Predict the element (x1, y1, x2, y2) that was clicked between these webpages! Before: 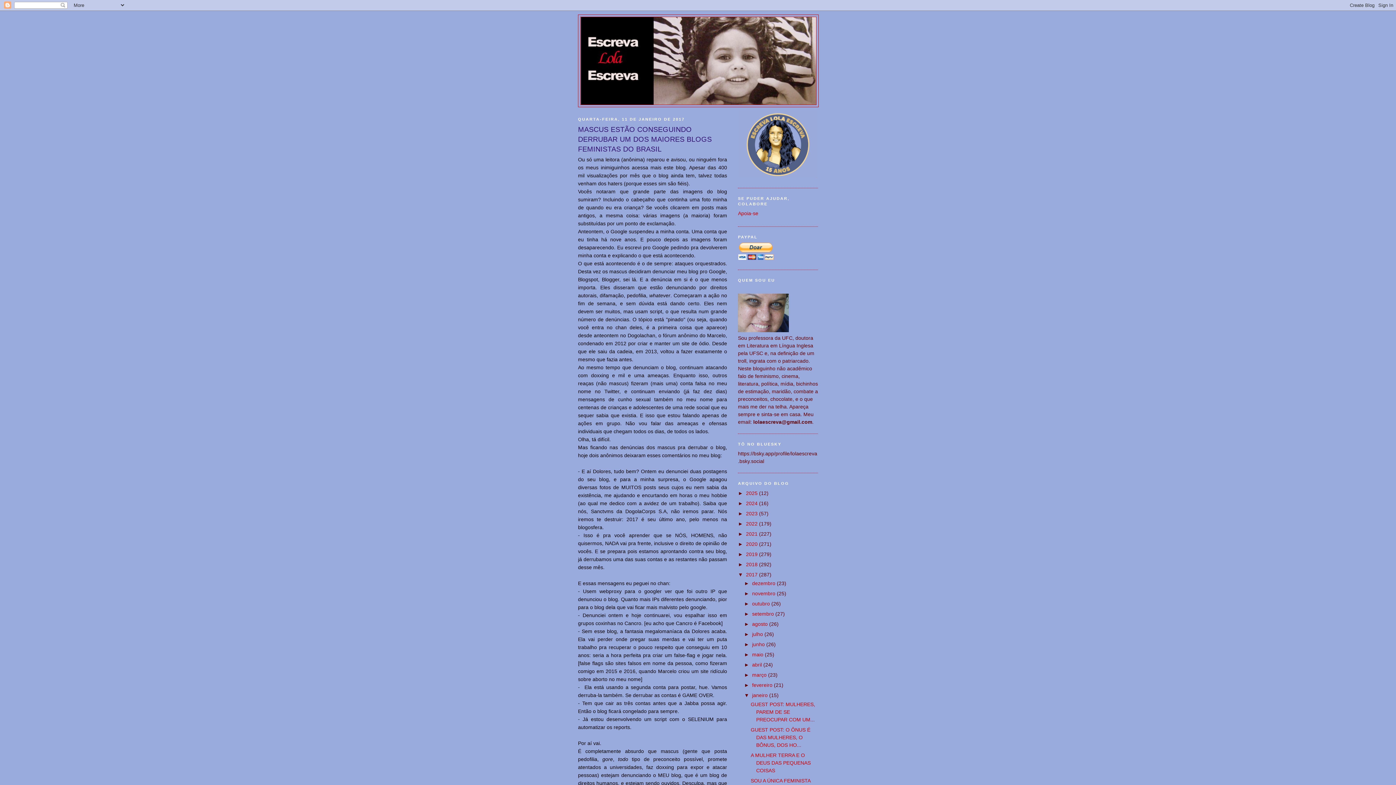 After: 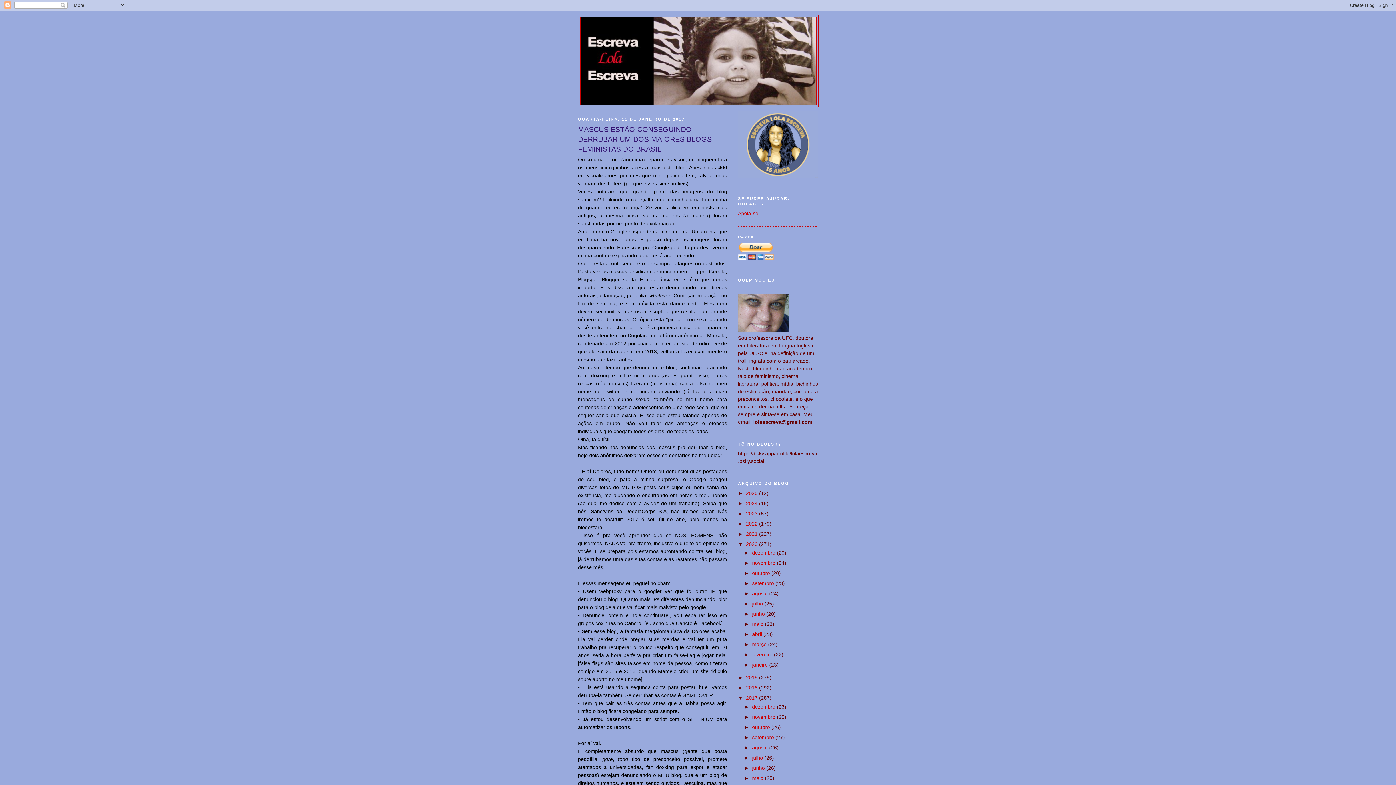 Action: bbox: (738, 541, 746, 547) label: ►  